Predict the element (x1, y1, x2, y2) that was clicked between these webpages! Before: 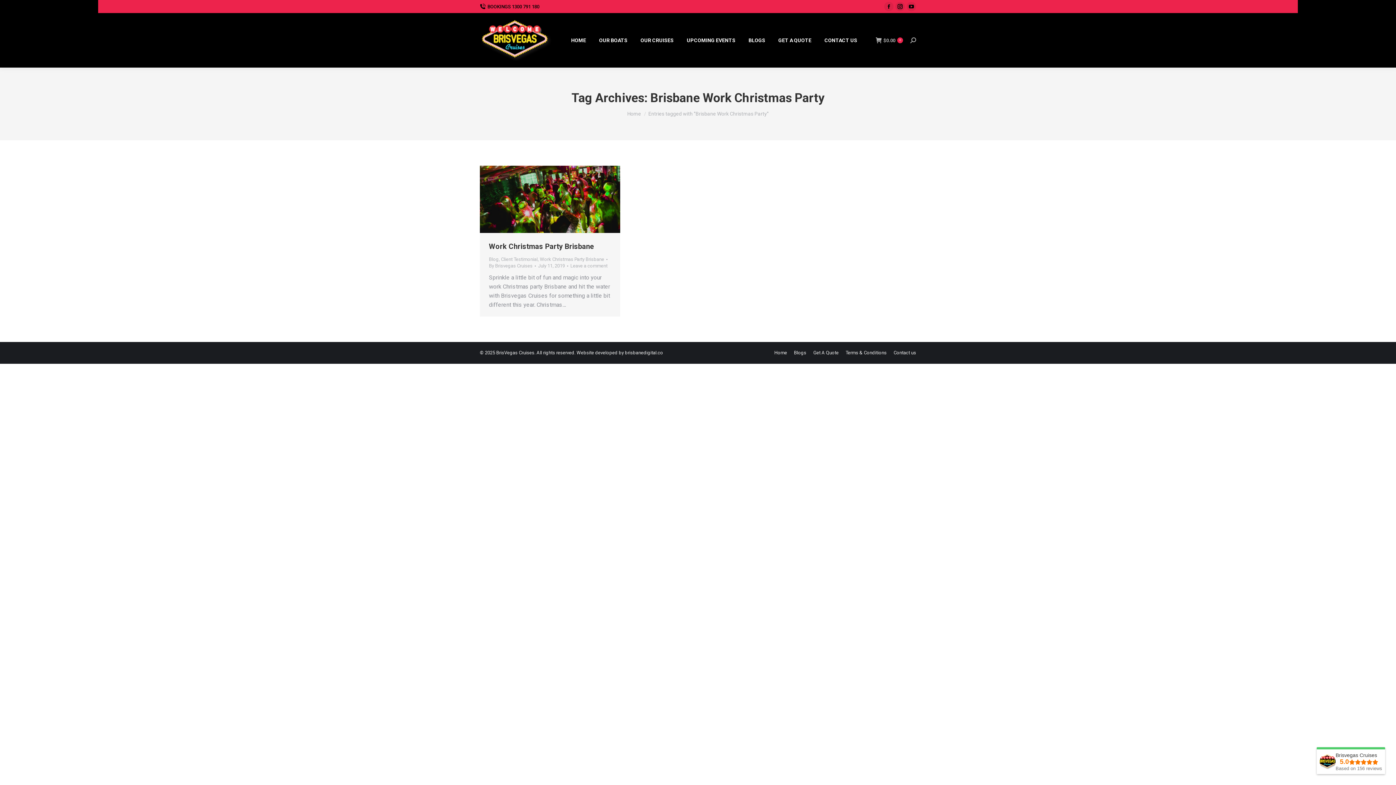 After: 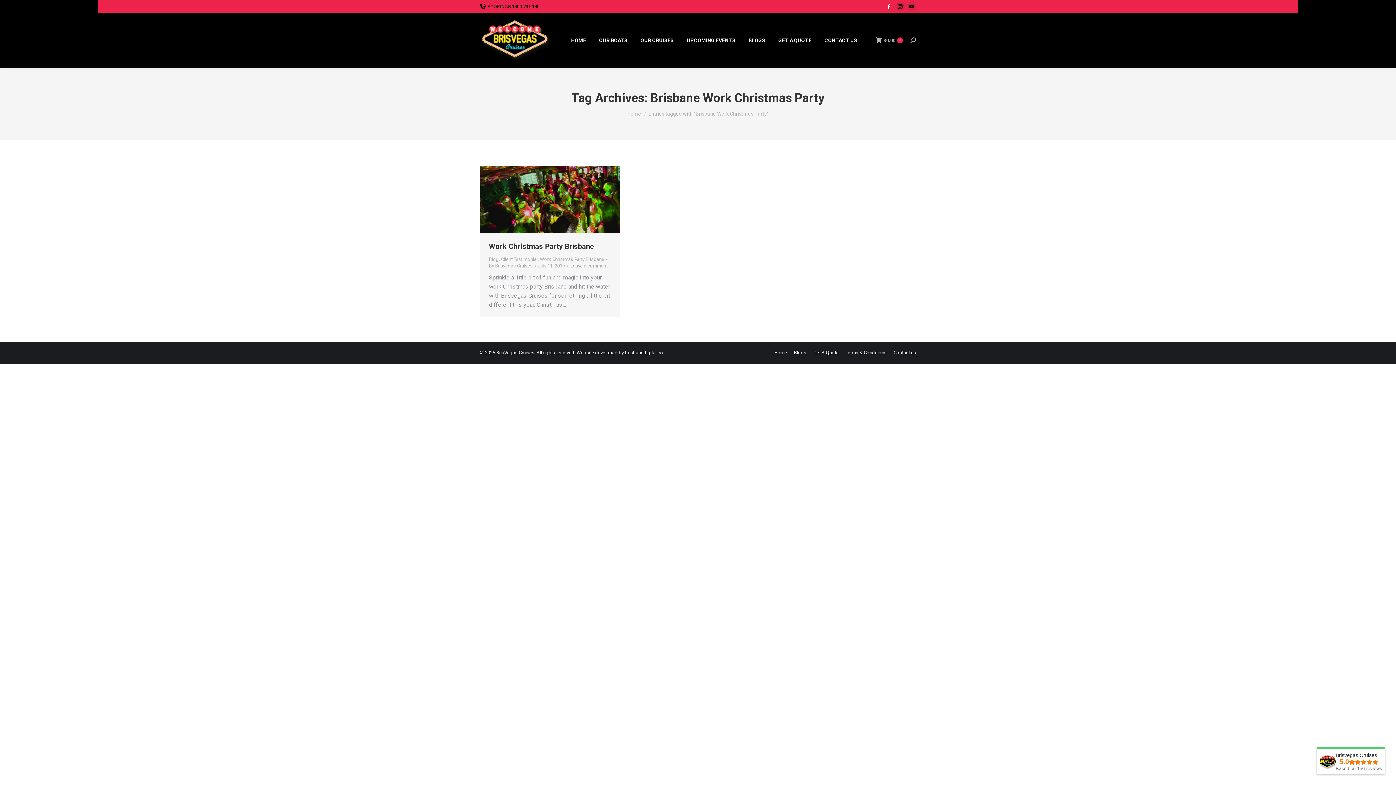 Action: label: Facebook page opens in new window bbox: (884, 1, 893, 11)